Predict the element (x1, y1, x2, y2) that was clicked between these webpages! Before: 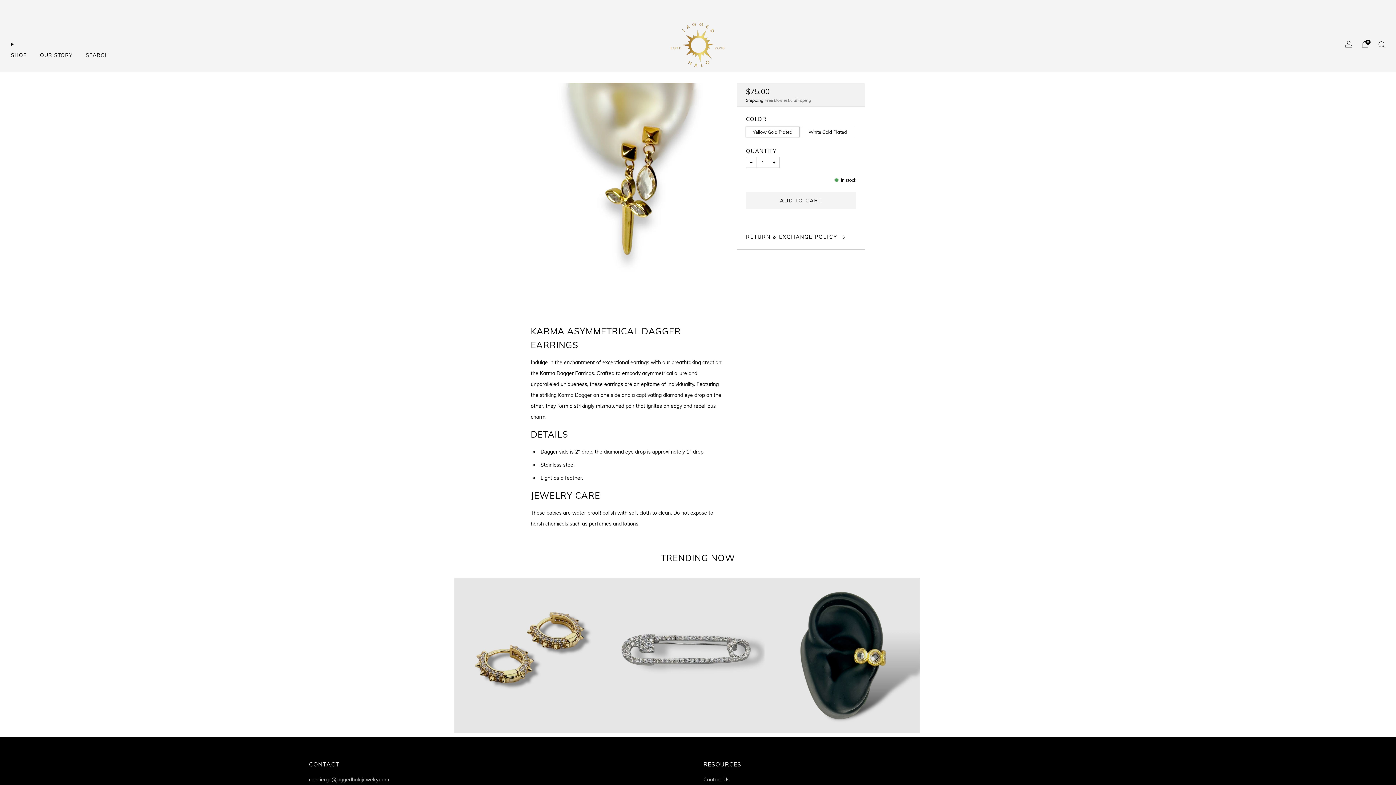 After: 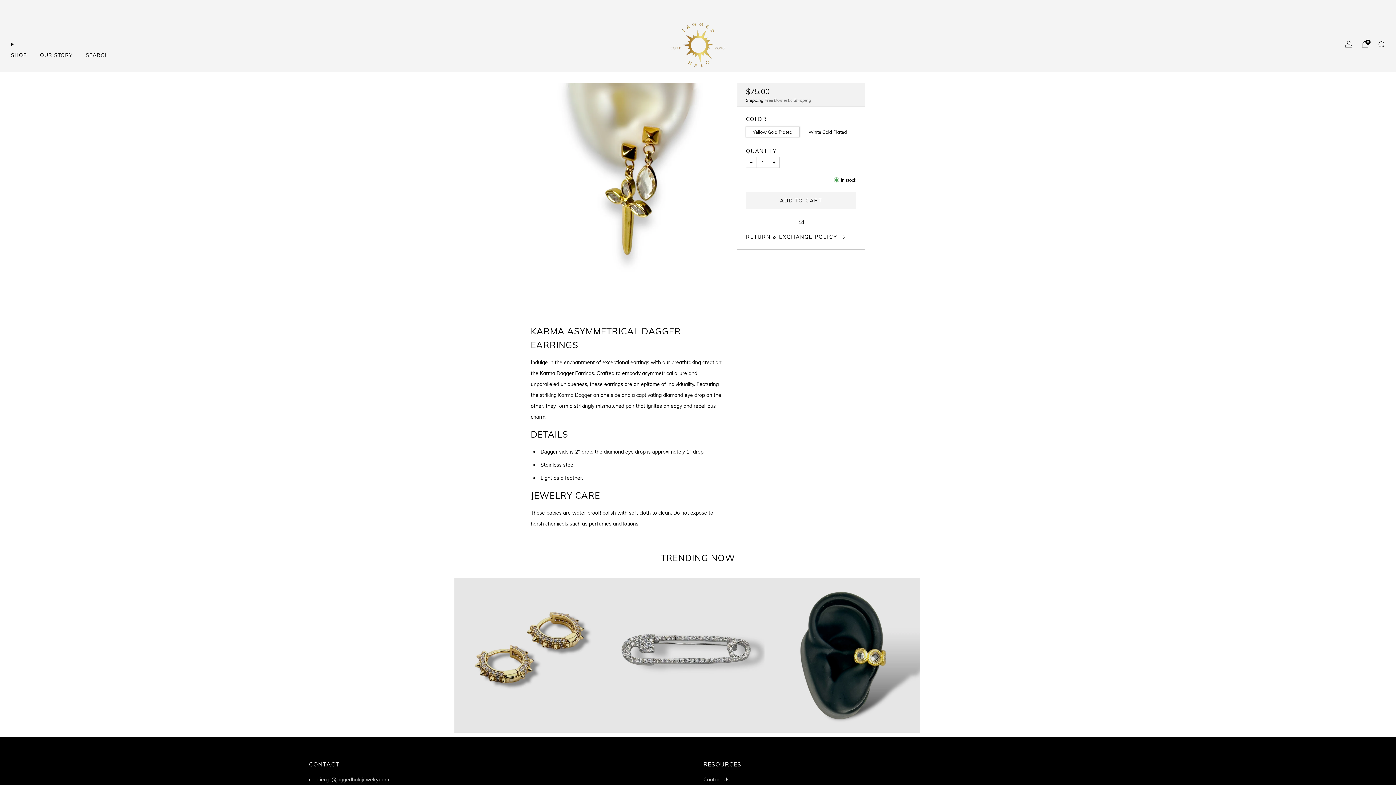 Action: bbox: (797, 218, 805, 225) label: Share via email